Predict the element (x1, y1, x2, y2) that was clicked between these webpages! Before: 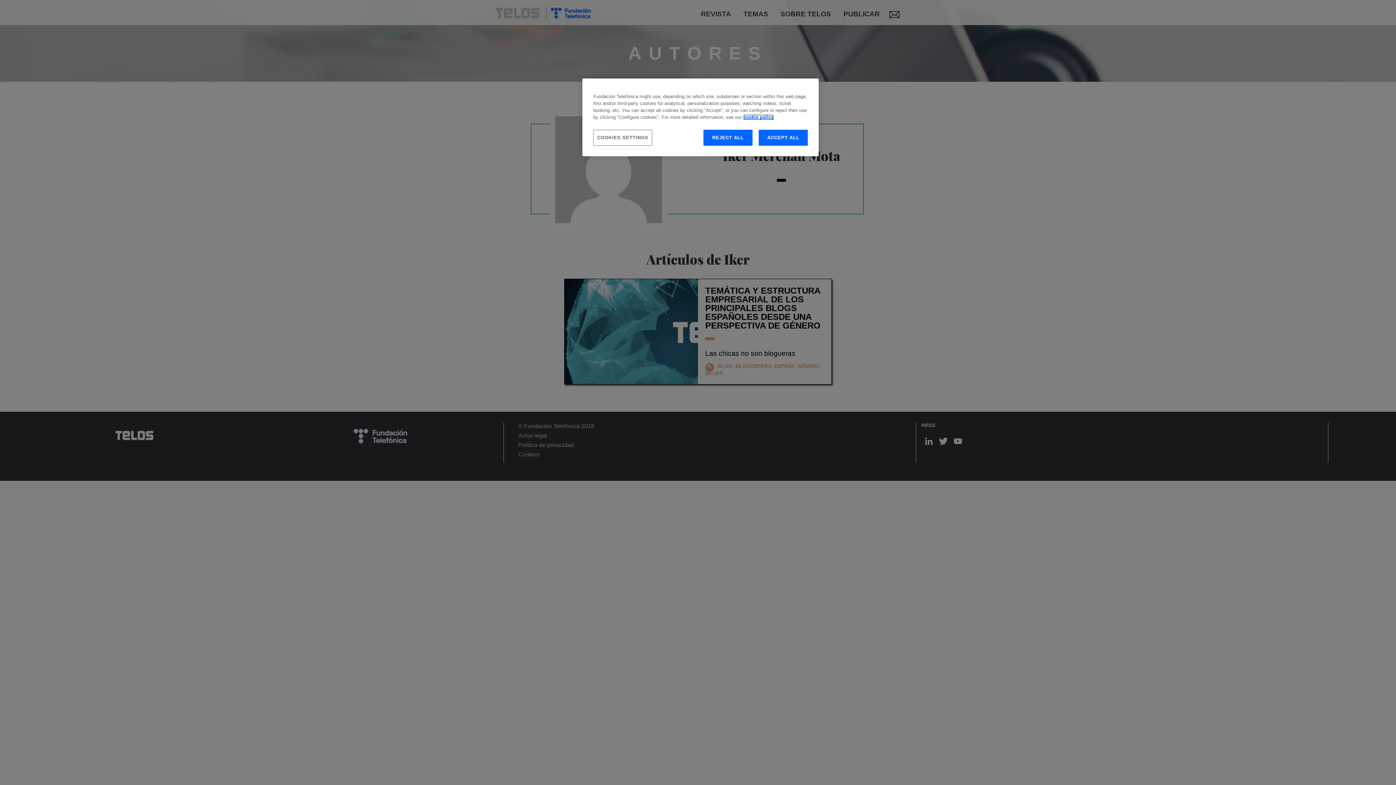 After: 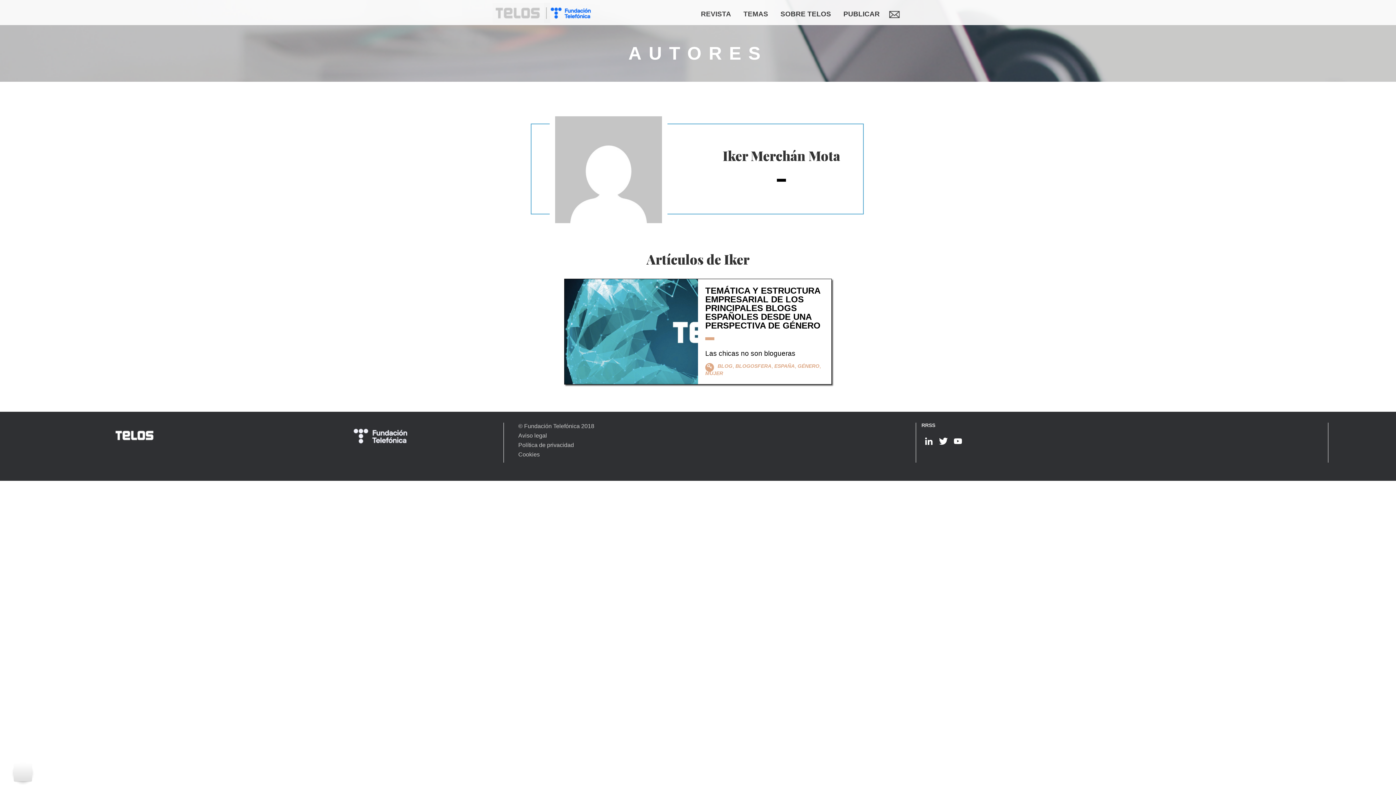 Action: bbox: (758, 129, 808, 145) label: ACCEPT ALL